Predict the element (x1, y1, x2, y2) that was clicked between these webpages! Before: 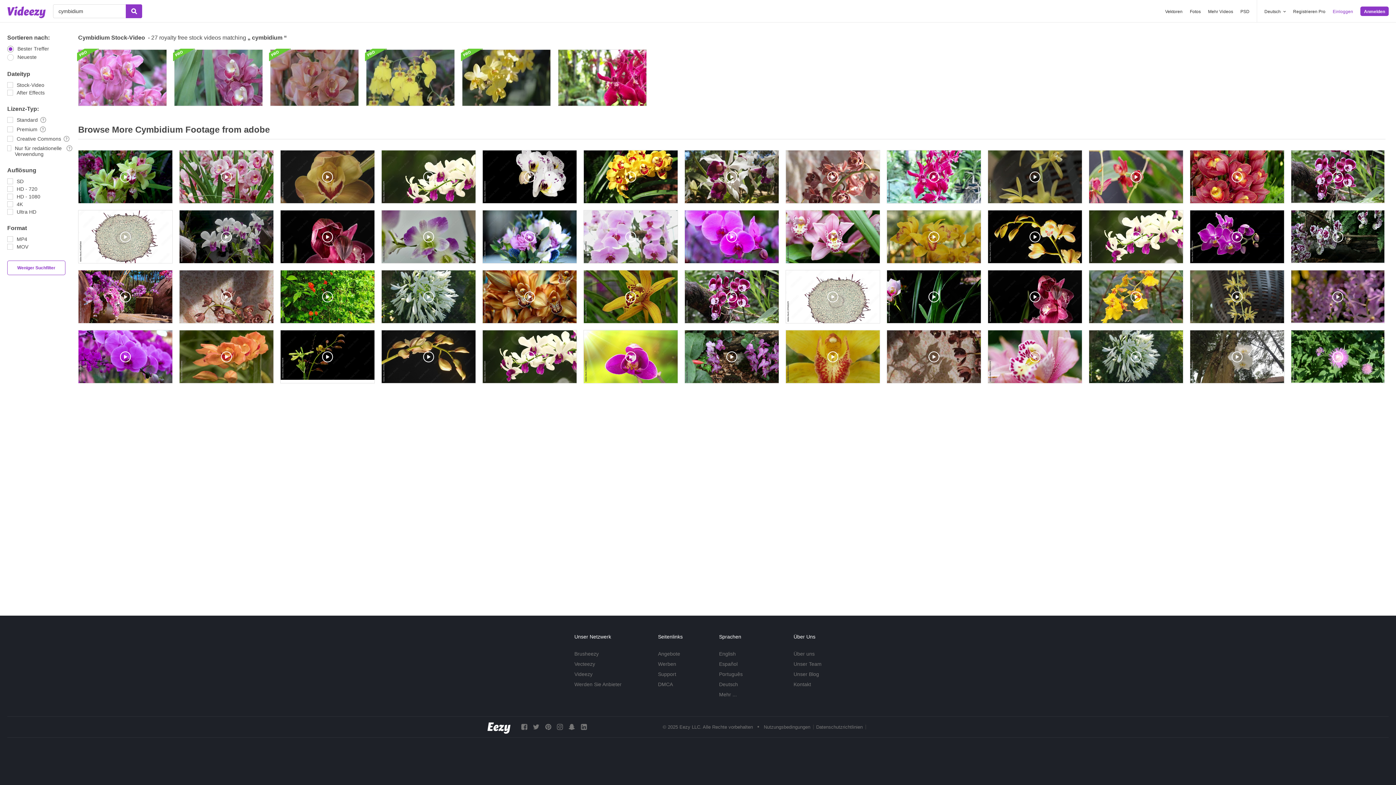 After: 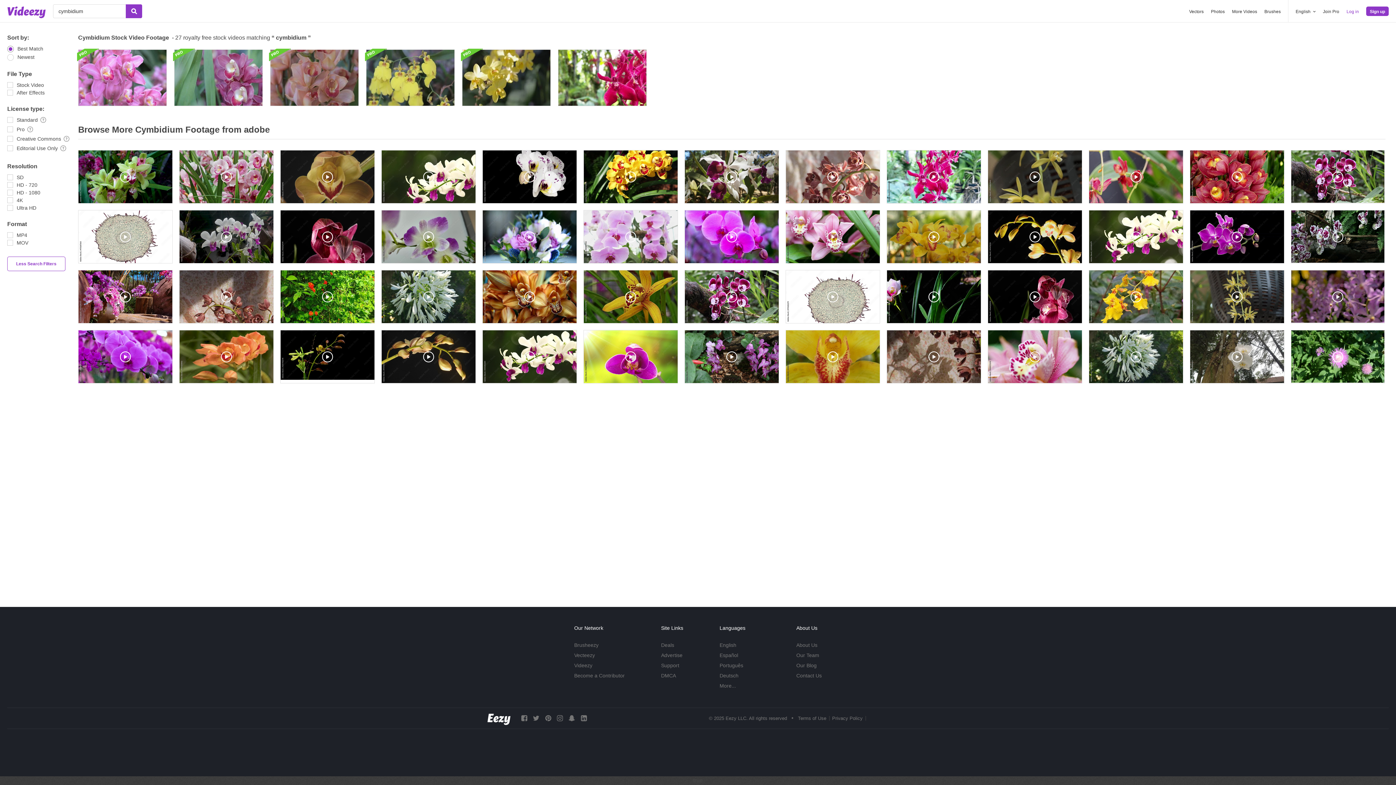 Action: bbox: (719, 651, 736, 657) label: English